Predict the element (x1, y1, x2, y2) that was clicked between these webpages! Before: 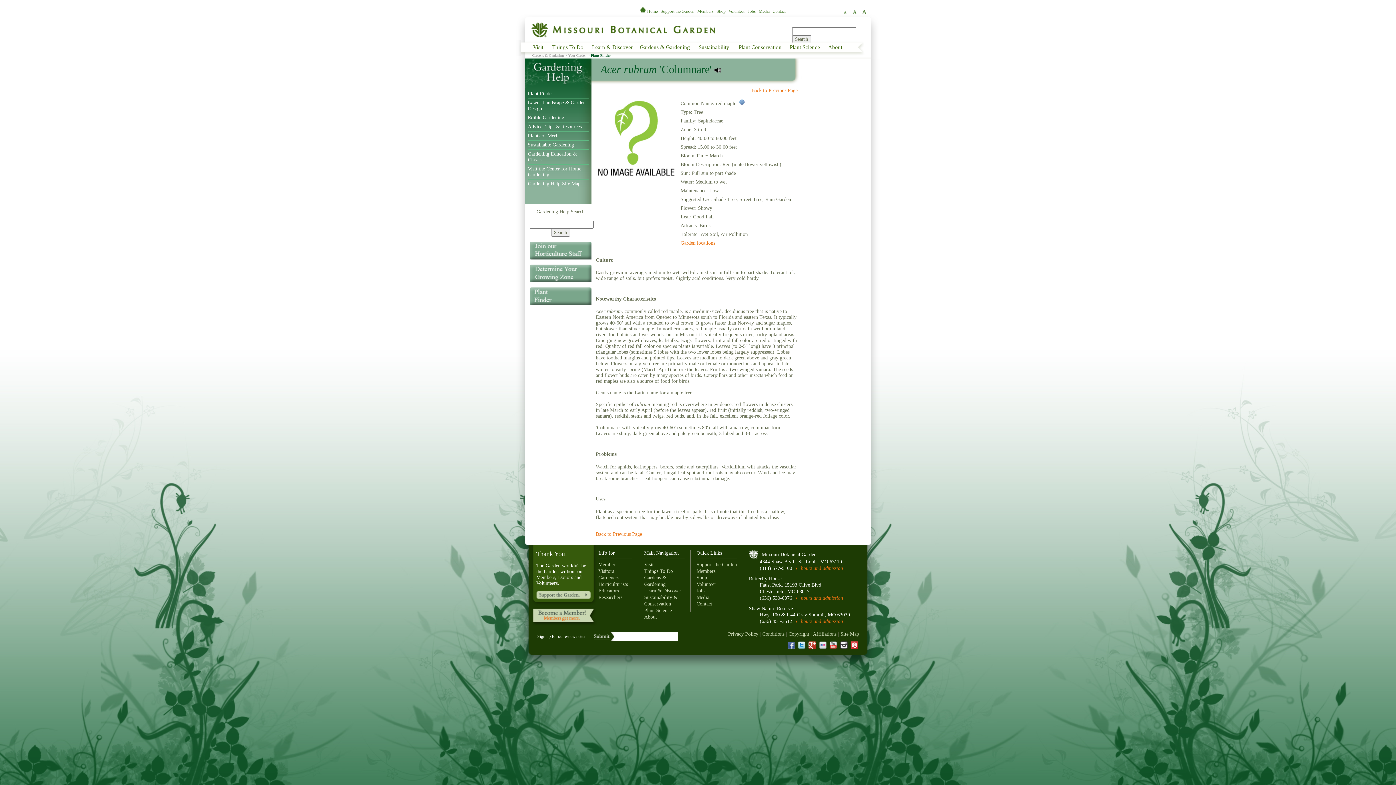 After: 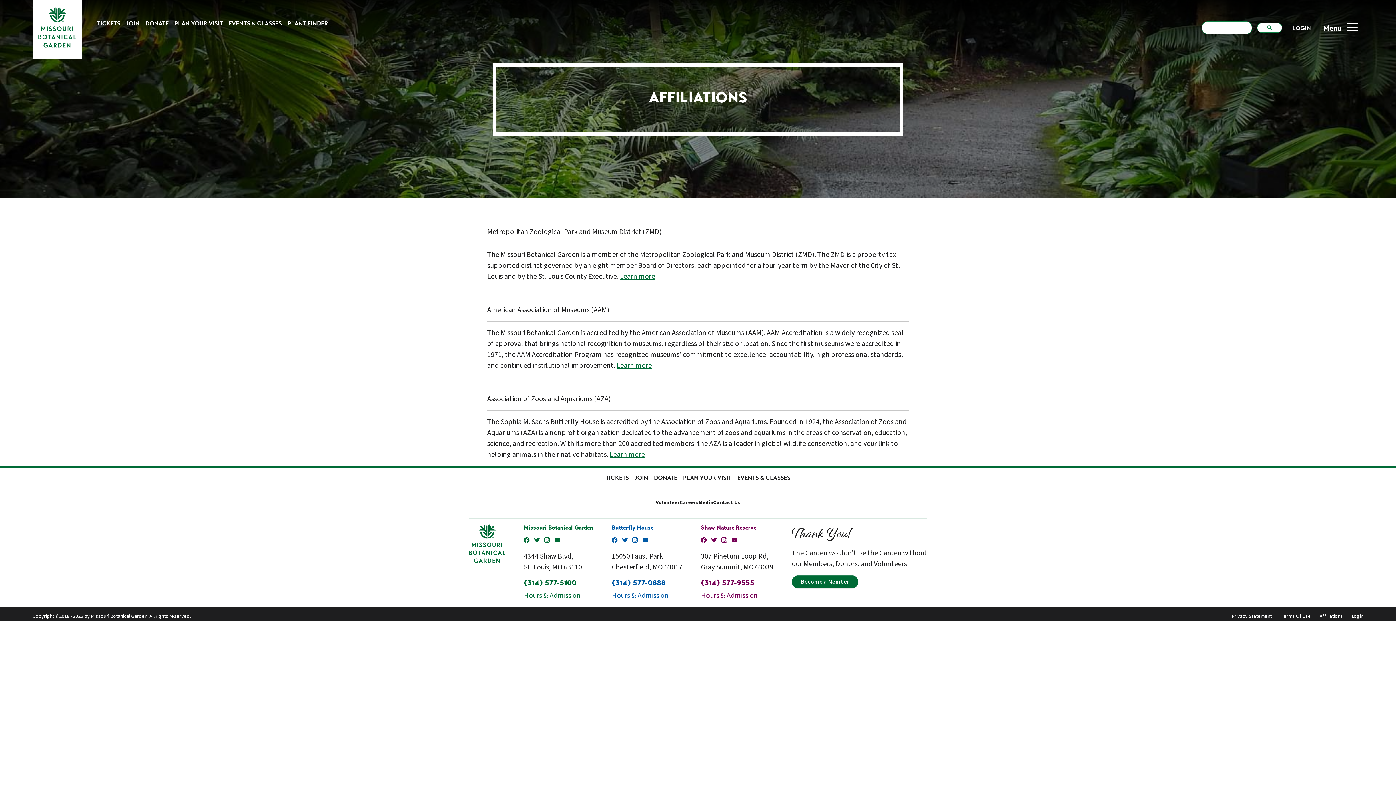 Action: bbox: (813, 631, 836, 637) label: Affiliations